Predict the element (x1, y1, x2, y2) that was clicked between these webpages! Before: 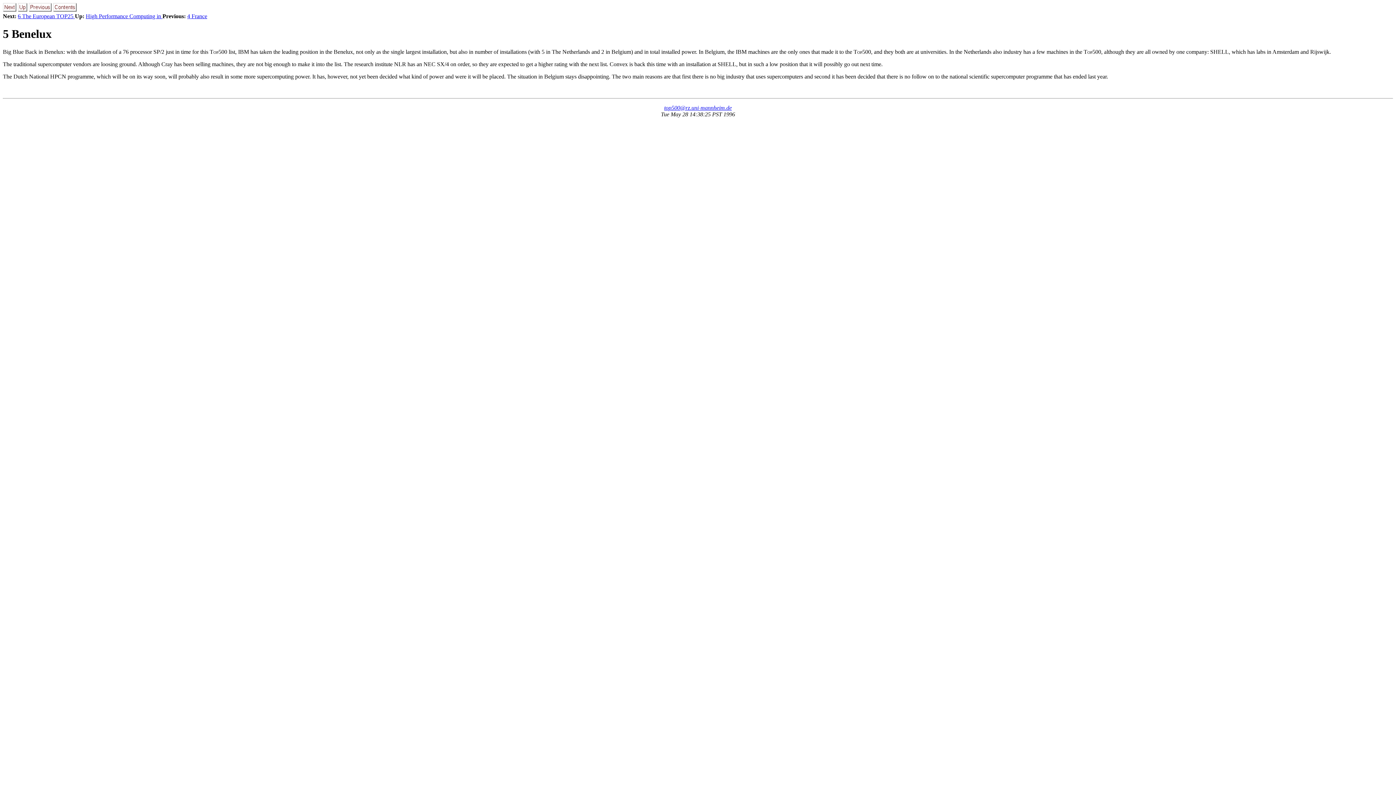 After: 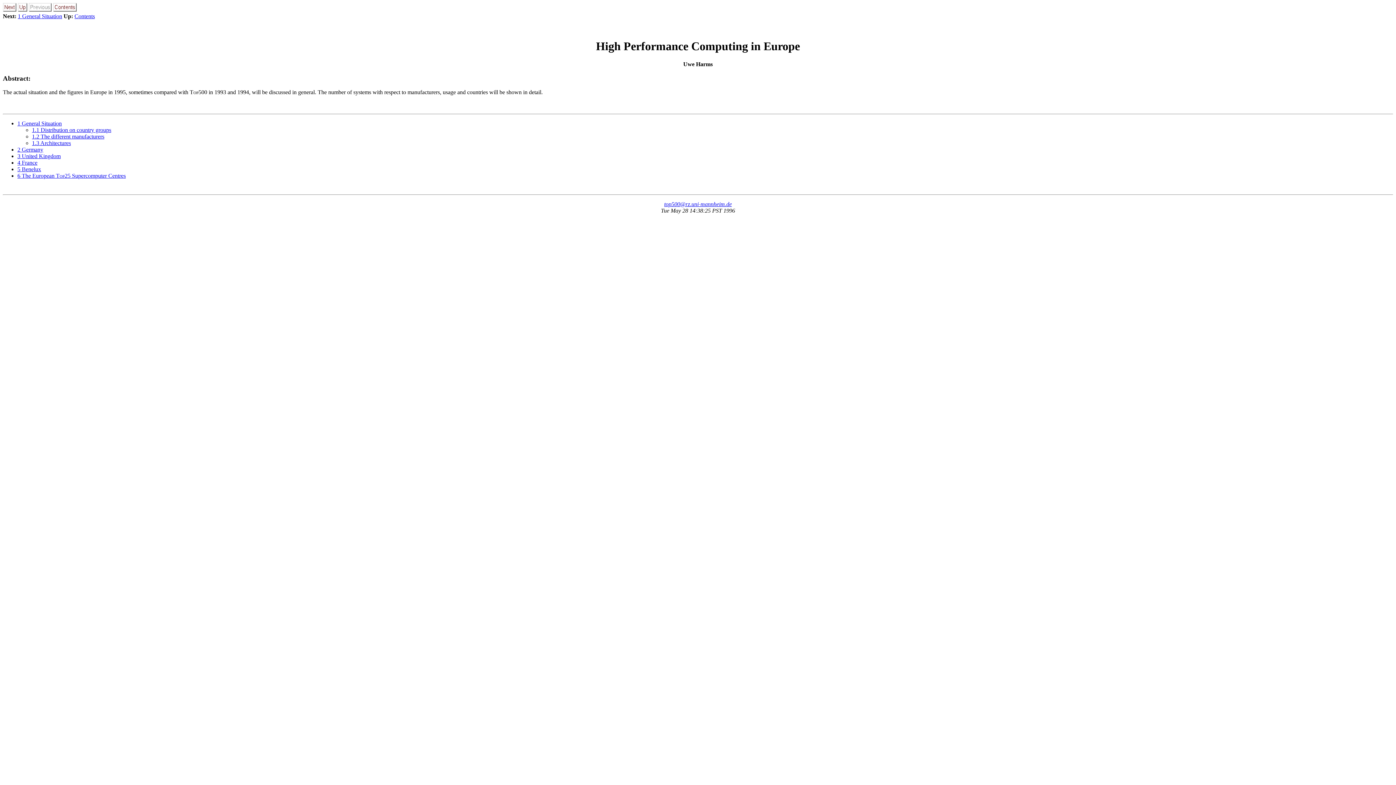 Action: bbox: (85, 13, 162, 19) label: High Performance Computing in 